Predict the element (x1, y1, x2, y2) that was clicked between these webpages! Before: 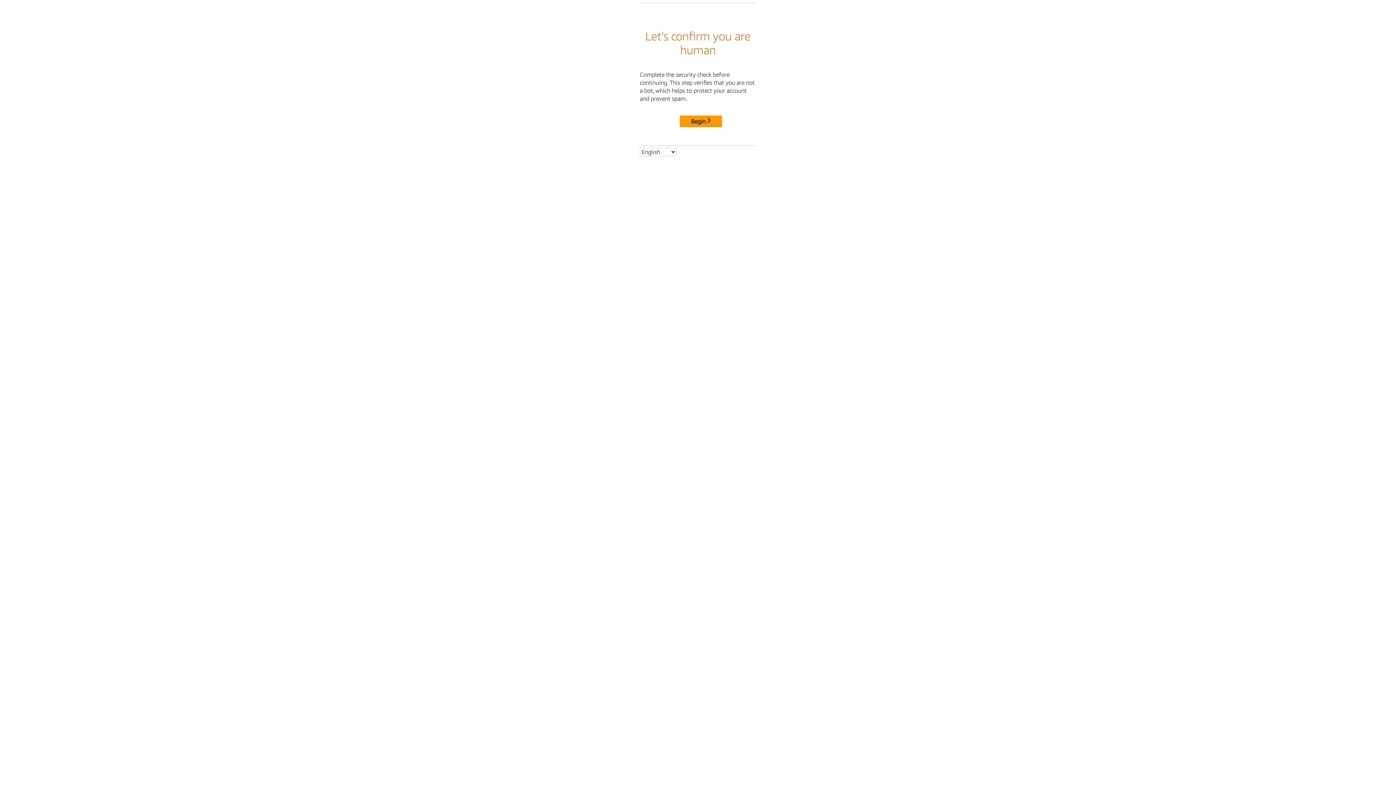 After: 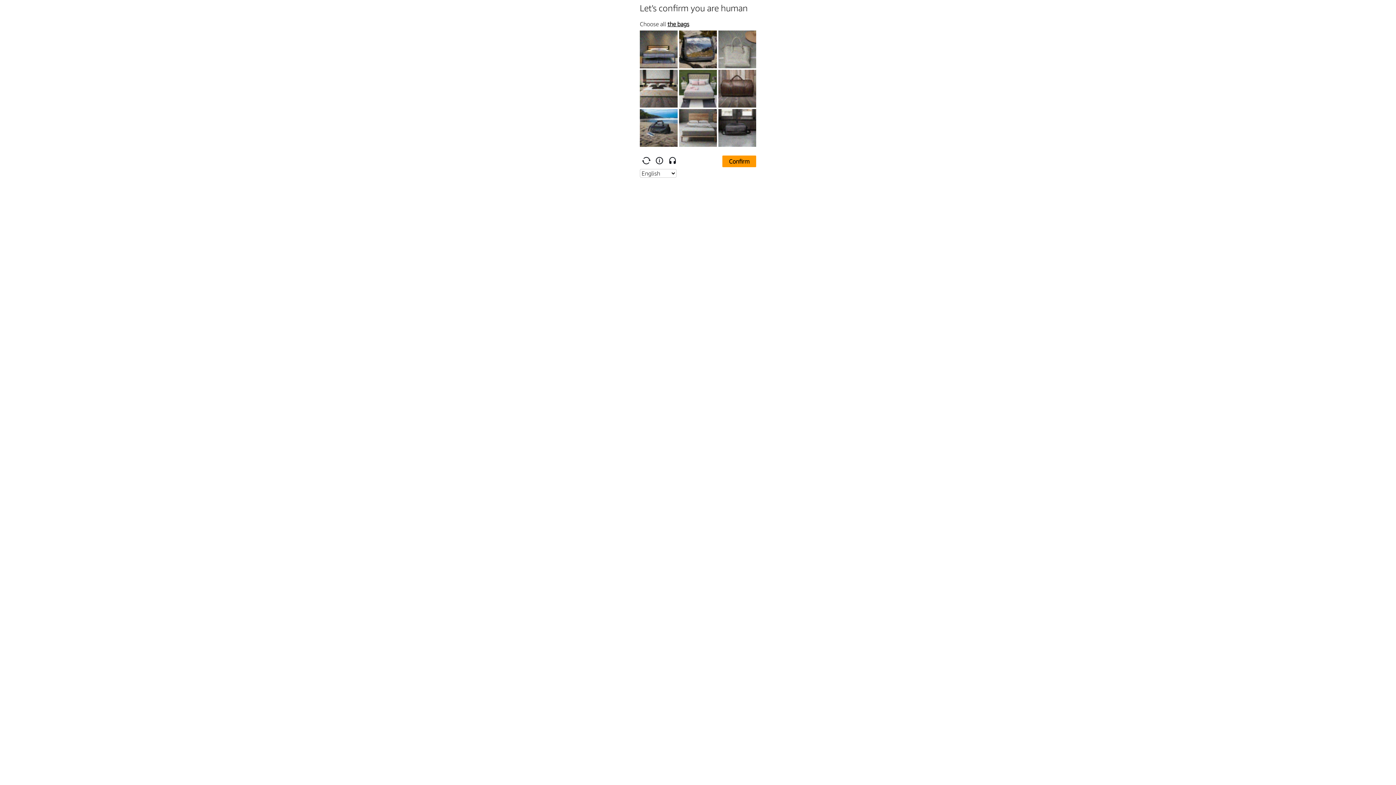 Action: bbox: (680, 115, 722, 127) label: Begin